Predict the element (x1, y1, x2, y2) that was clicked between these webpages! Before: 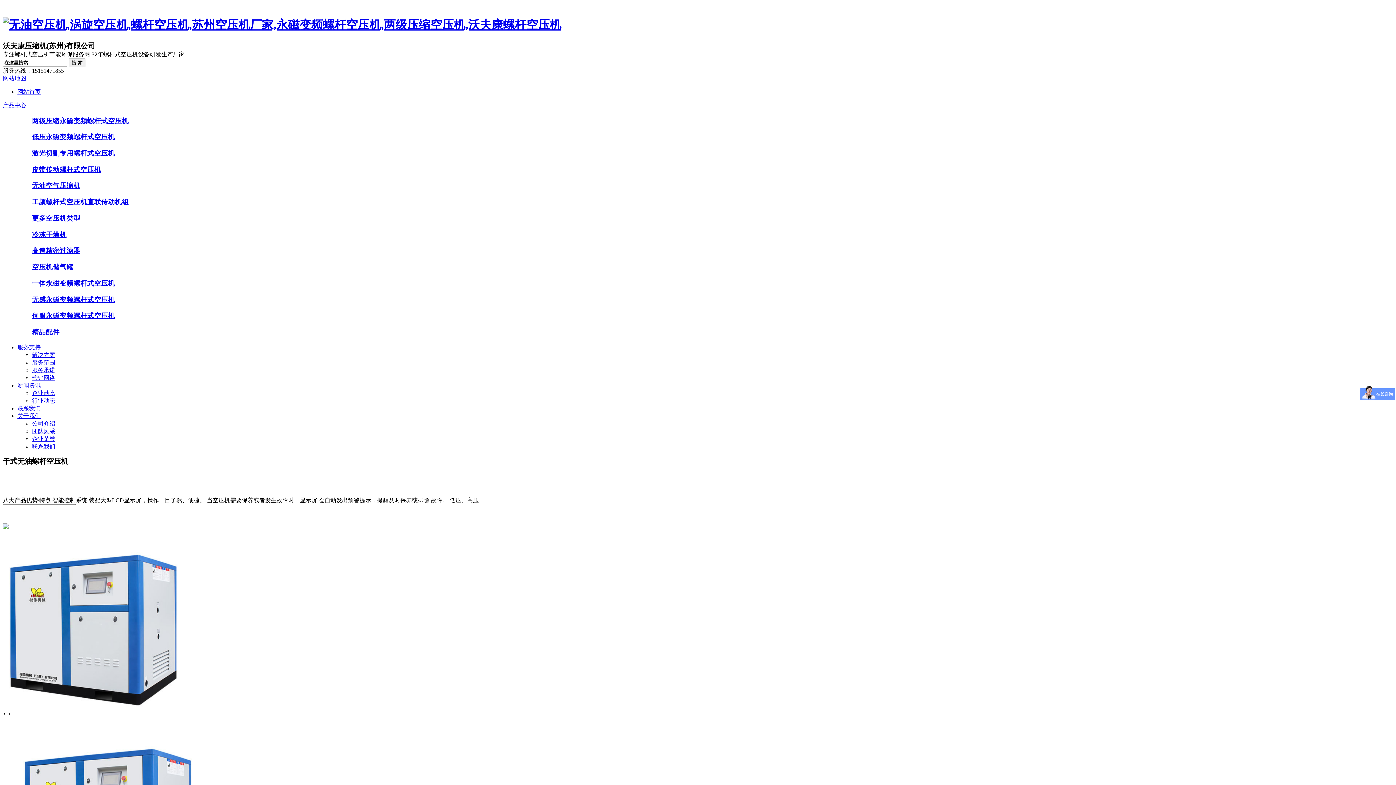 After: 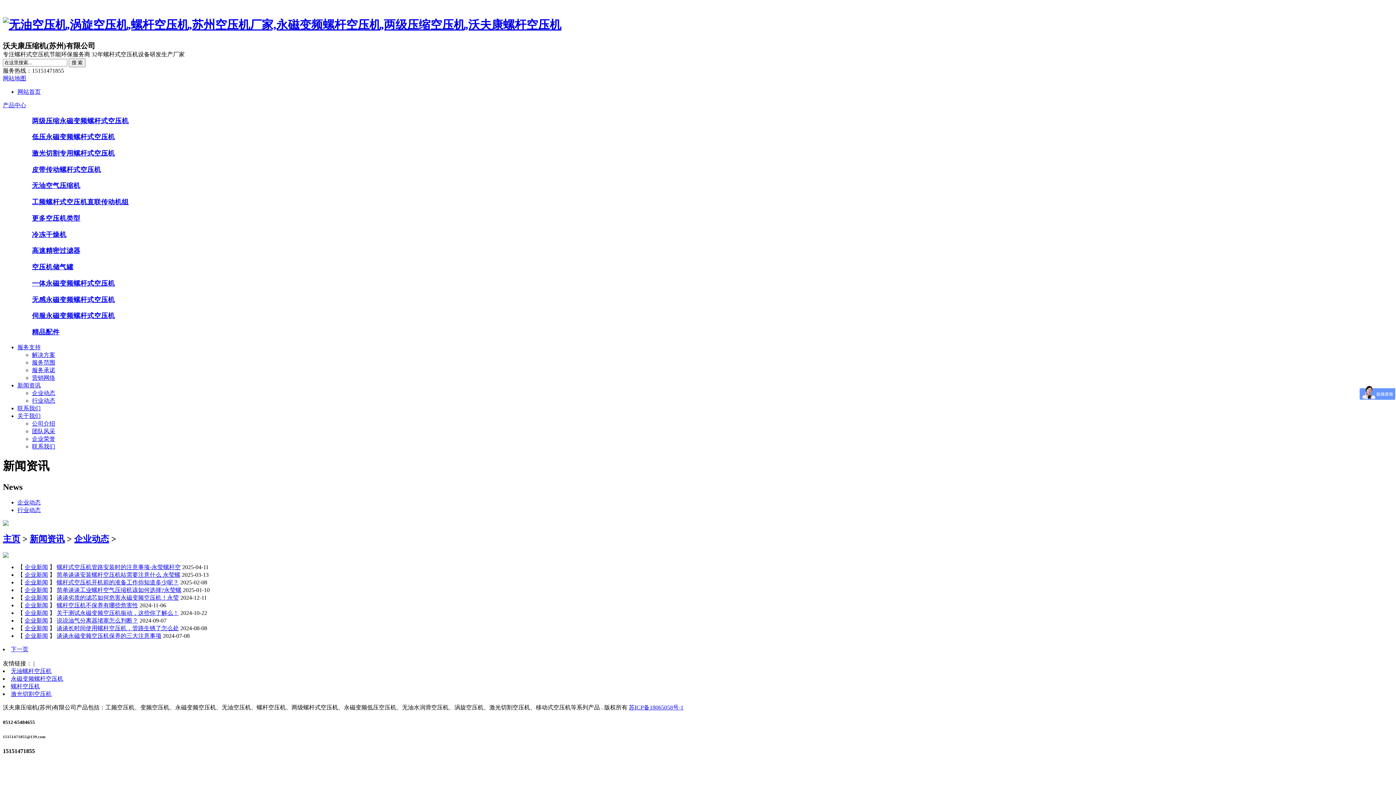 Action: bbox: (32, 390, 55, 396) label: 企业动态